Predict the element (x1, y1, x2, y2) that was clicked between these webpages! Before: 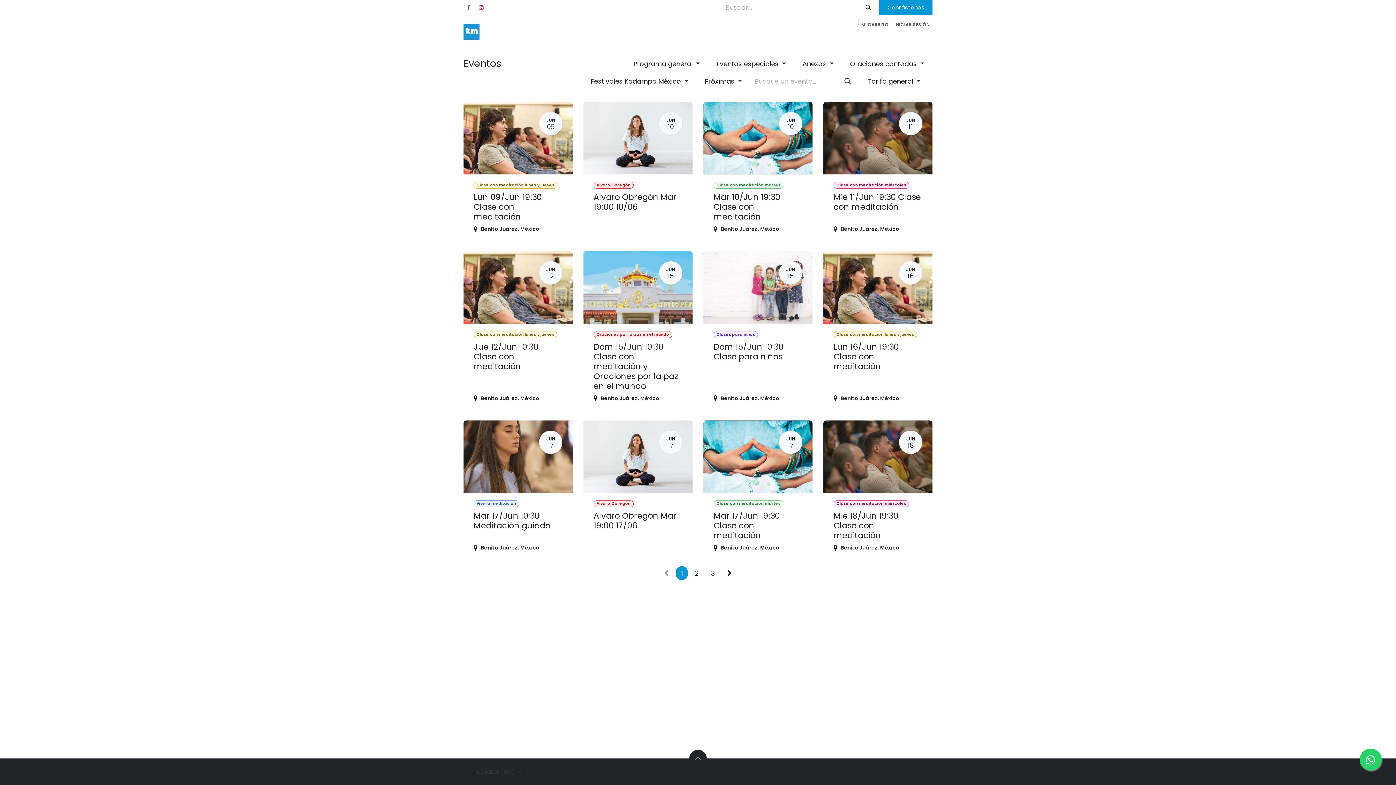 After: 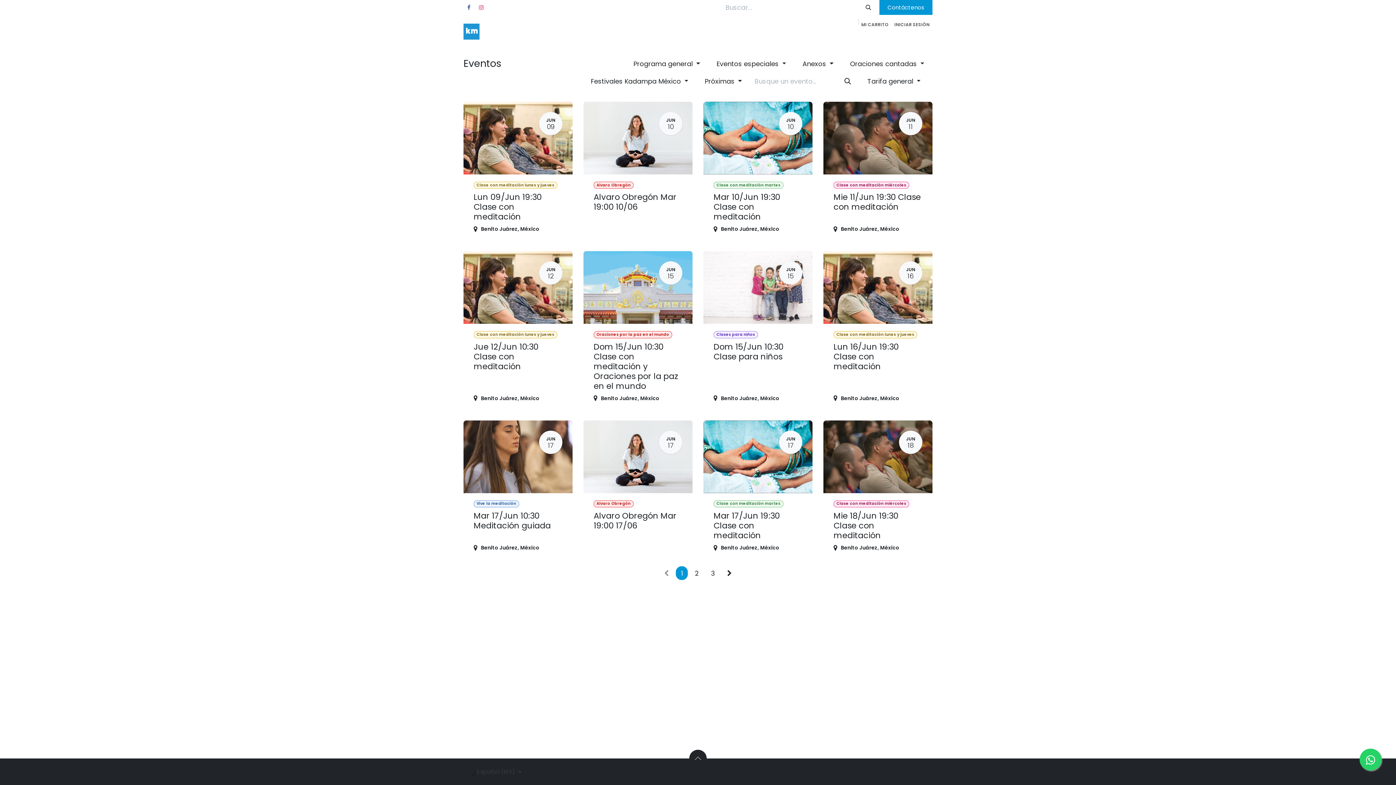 Action: label: Anexos  bbox: (794, 55, 841, 71)